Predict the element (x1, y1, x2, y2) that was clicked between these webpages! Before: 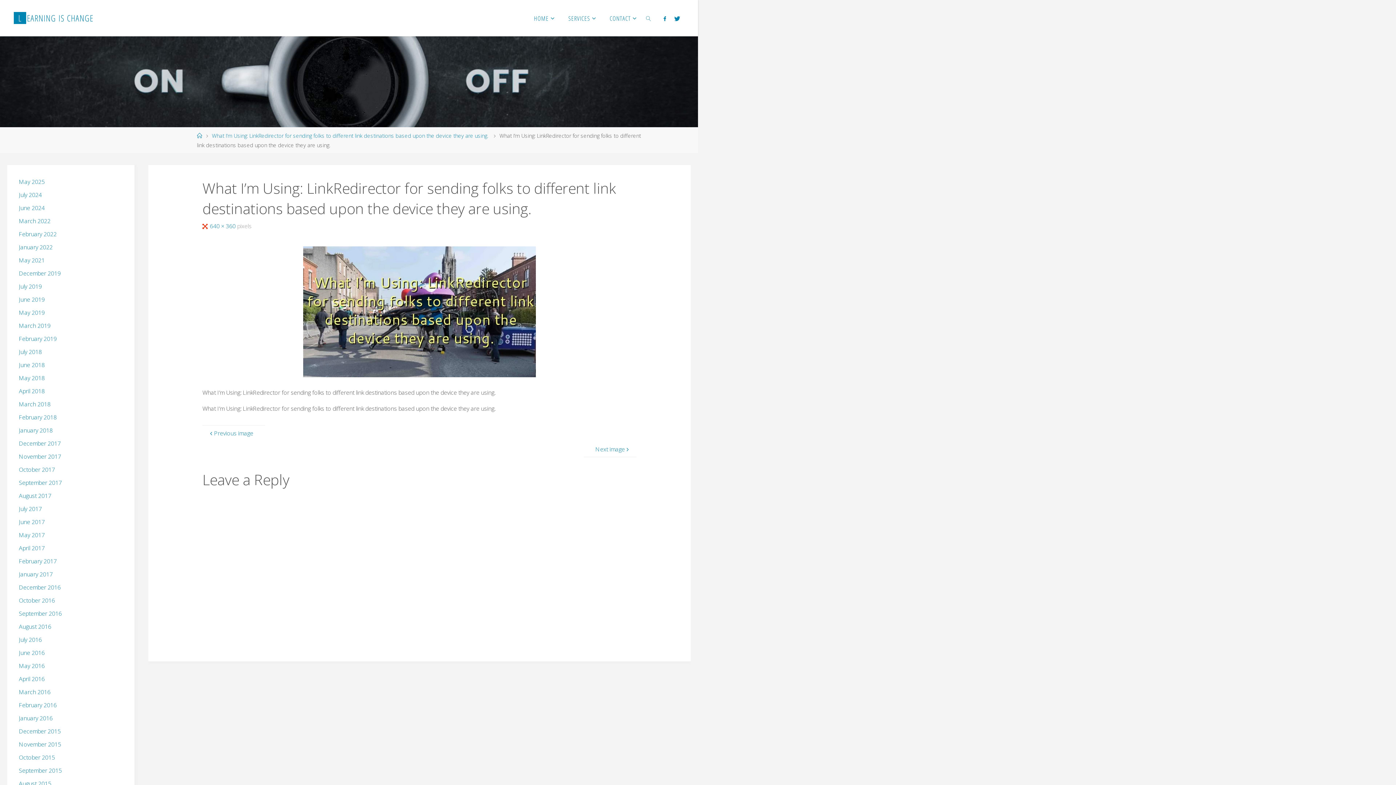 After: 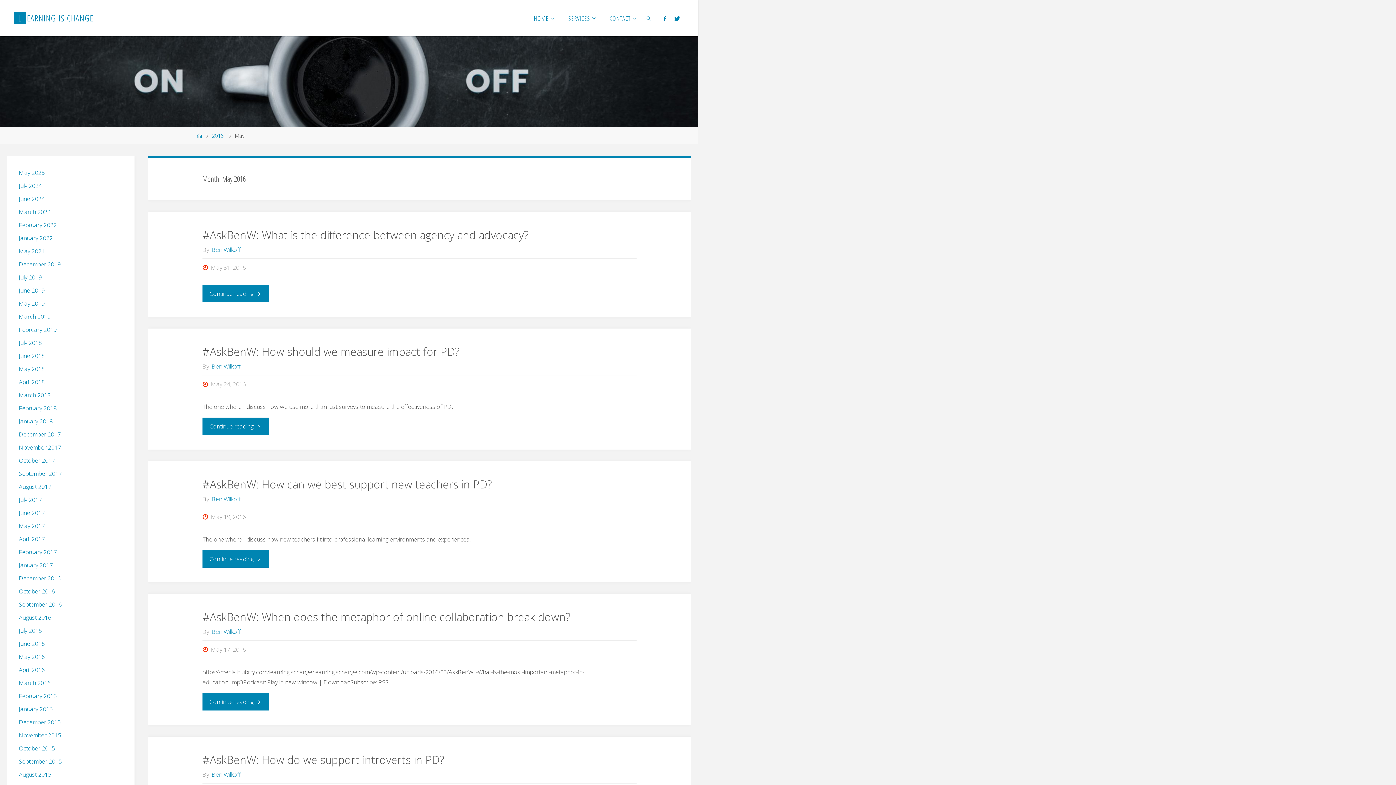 Action: bbox: (18, 662, 44, 670) label: May 2016